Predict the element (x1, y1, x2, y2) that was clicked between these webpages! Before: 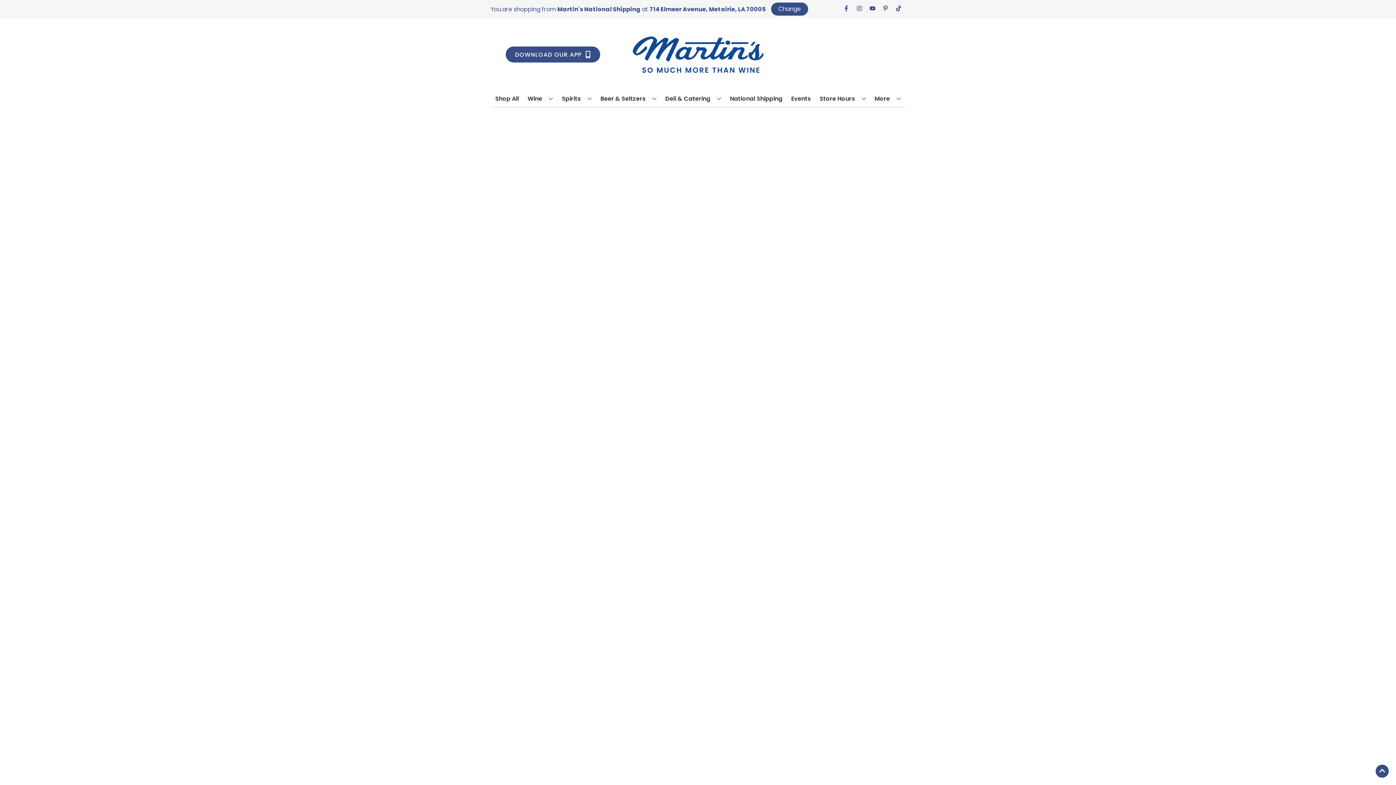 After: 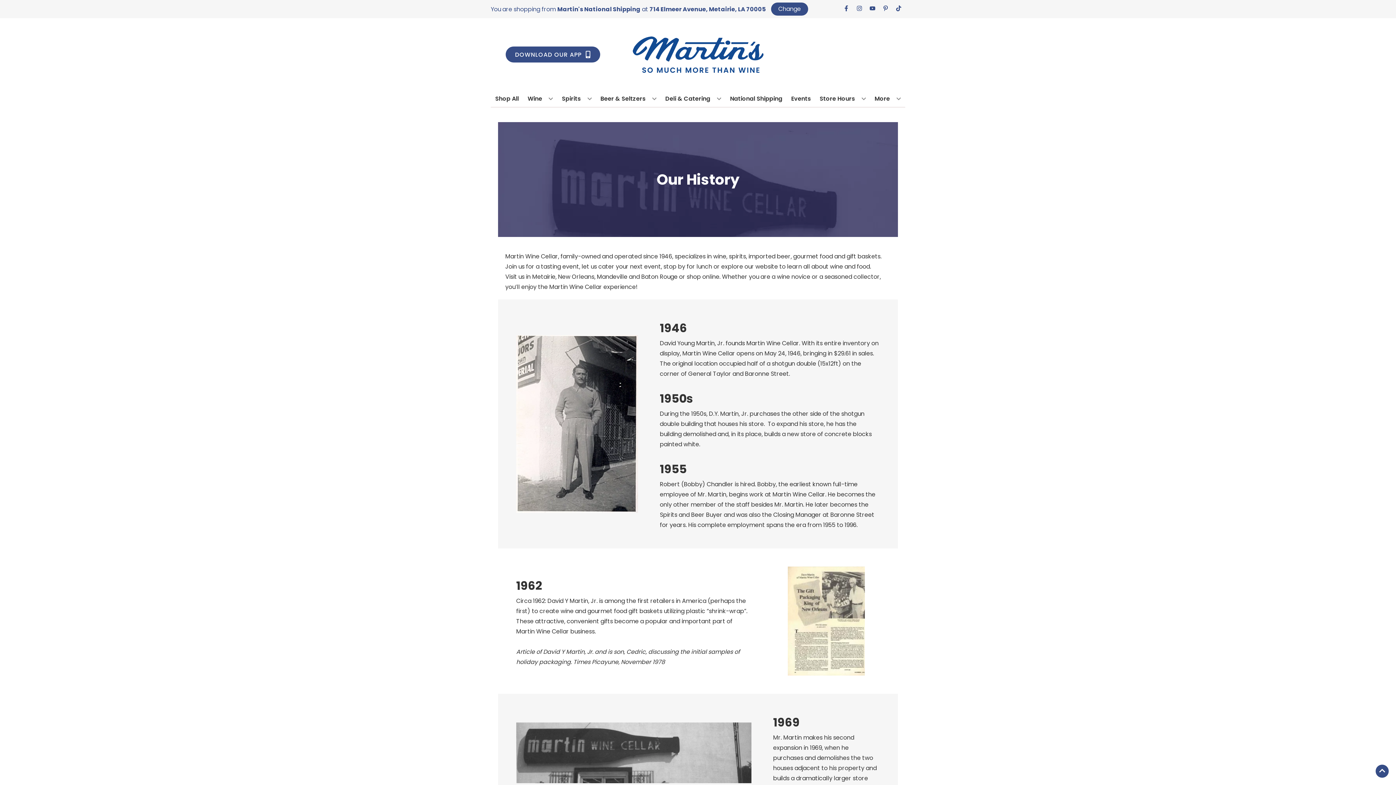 Action: label: More bbox: (871, 90, 903, 106)